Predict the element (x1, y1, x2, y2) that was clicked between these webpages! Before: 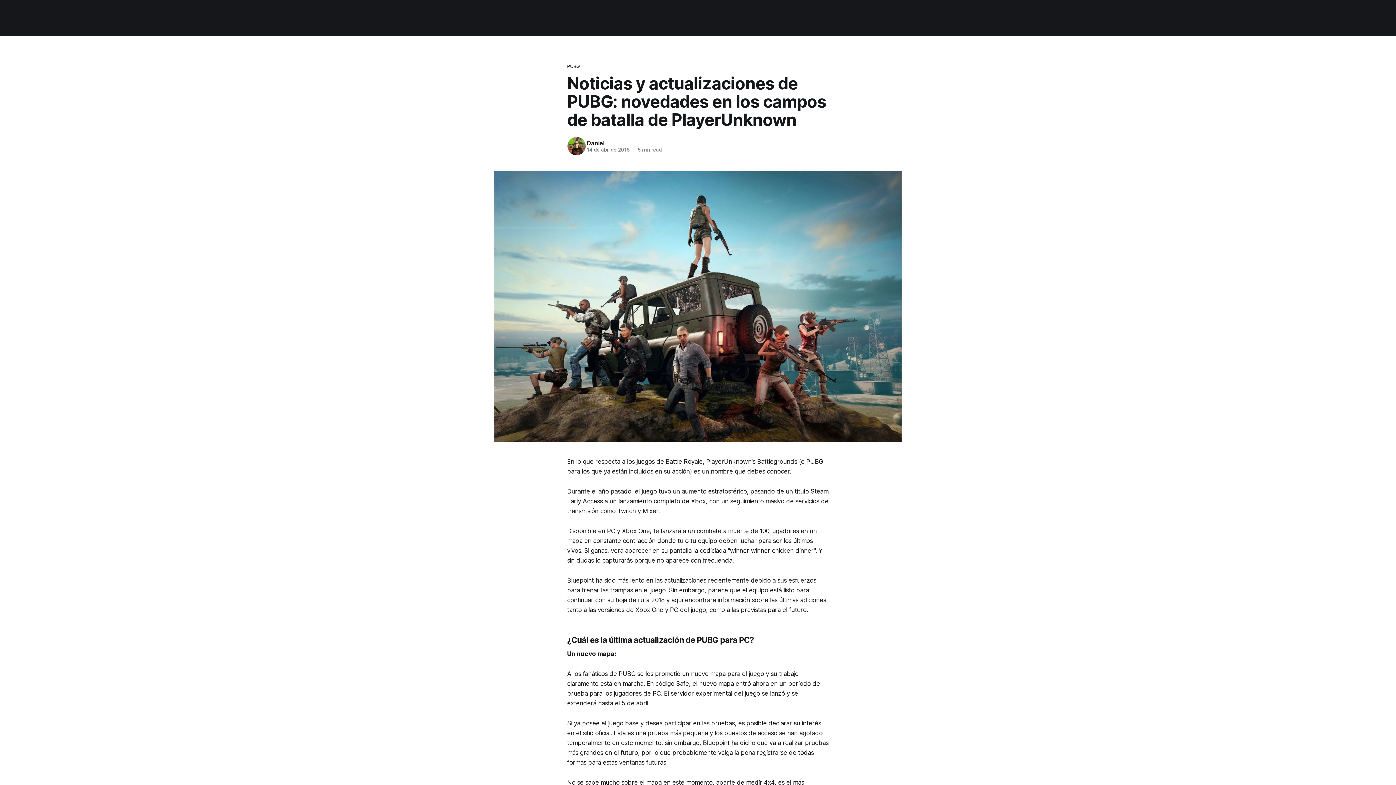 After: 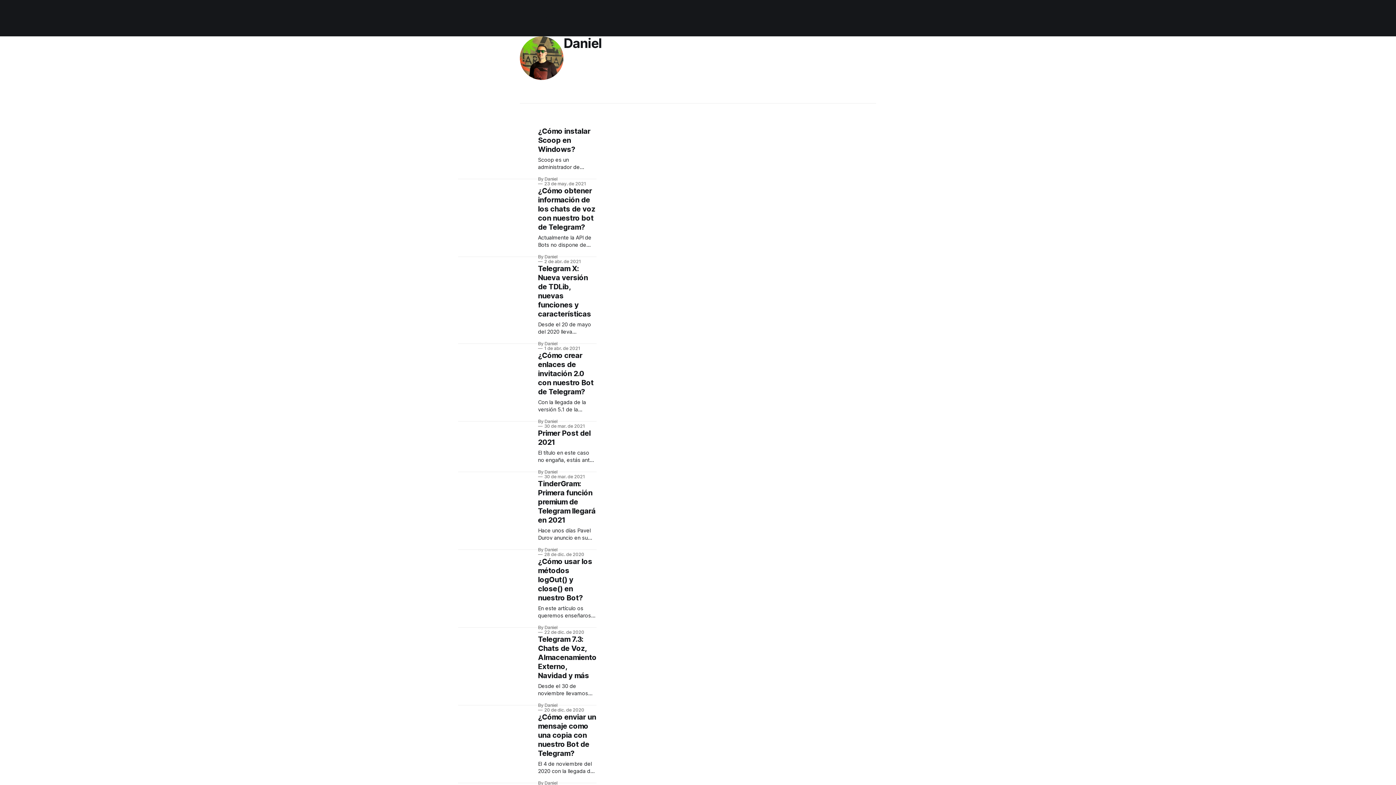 Action: bbox: (566, 136, 586, 156)